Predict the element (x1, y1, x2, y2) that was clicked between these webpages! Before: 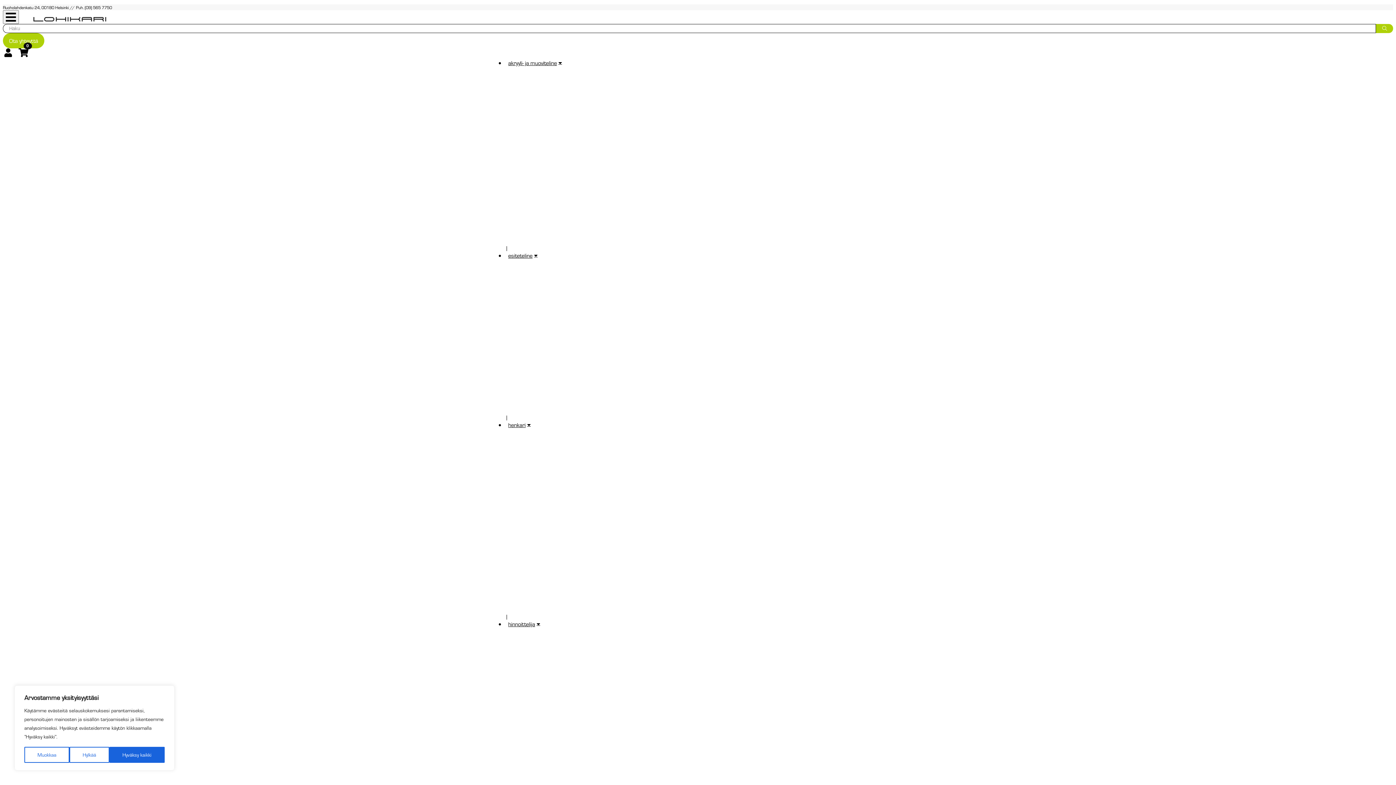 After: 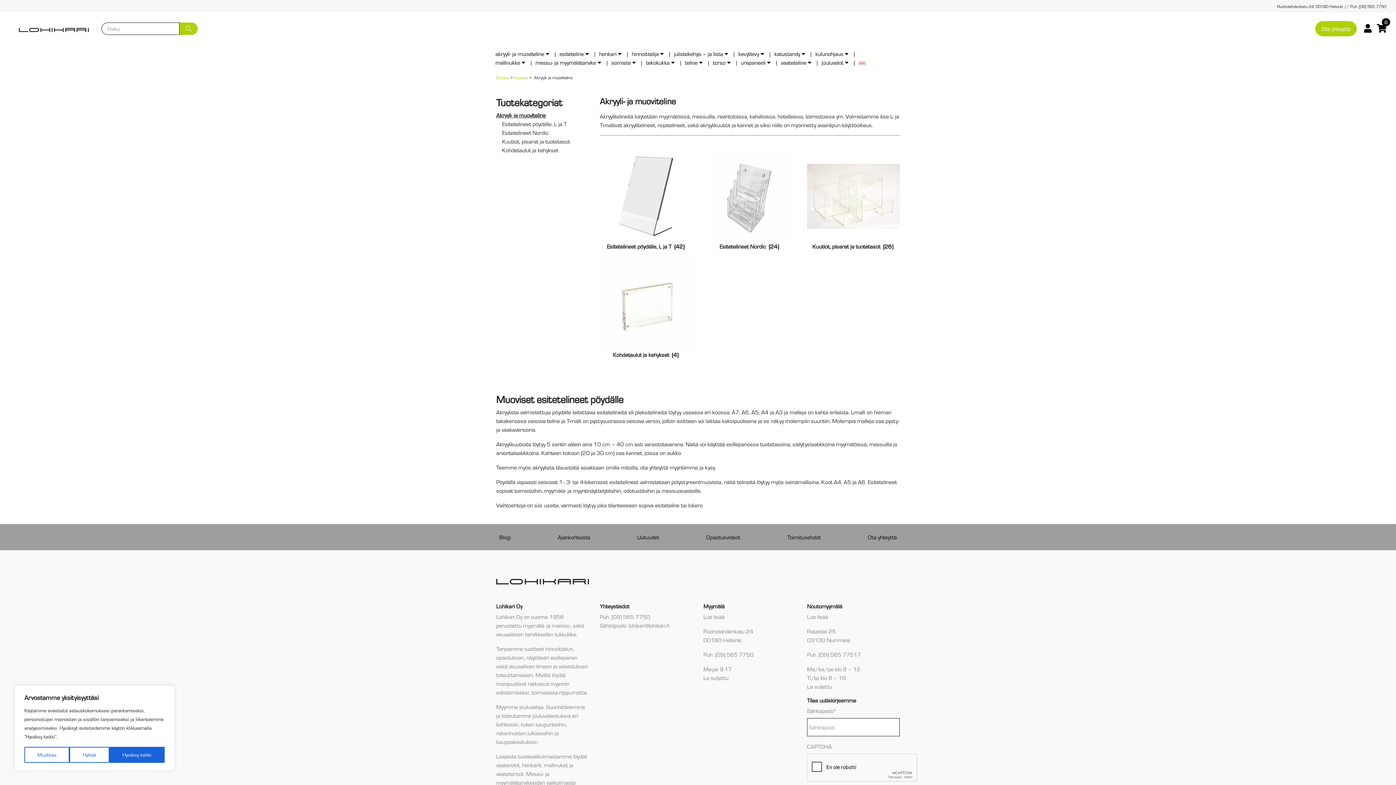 Action: label: akryyli- ja muoviteline bbox: (505, 56, 565, 69)